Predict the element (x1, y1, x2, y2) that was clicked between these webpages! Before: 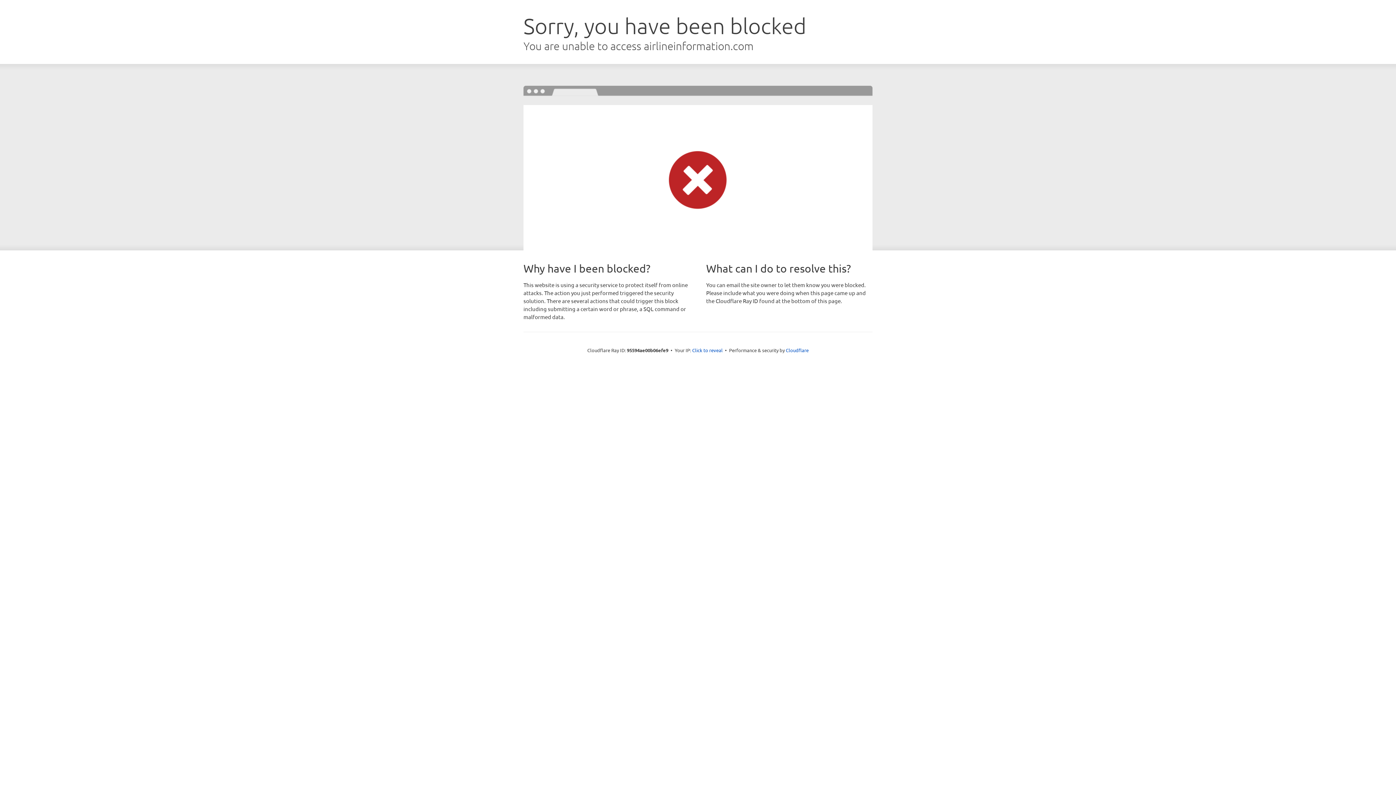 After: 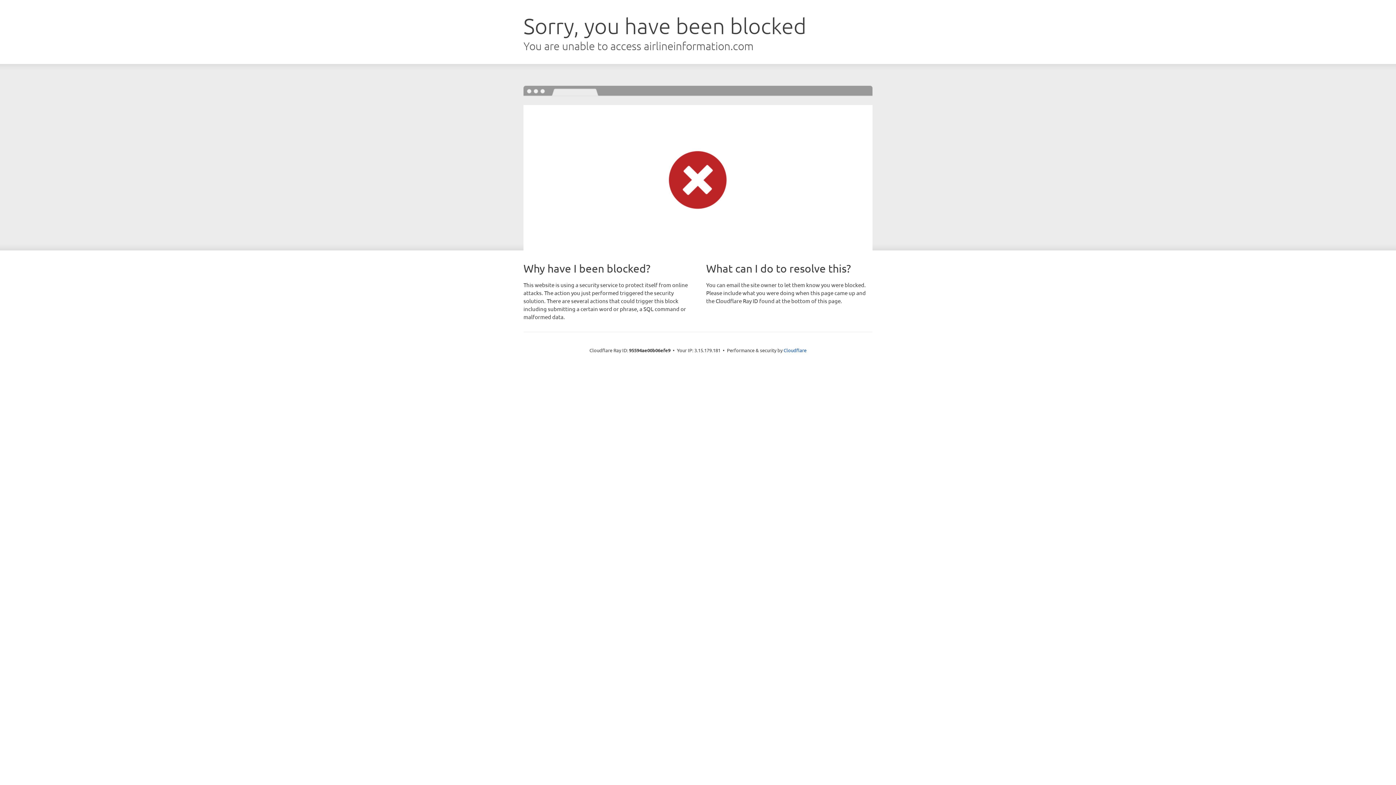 Action: bbox: (692, 346, 722, 353) label: Click to reveal